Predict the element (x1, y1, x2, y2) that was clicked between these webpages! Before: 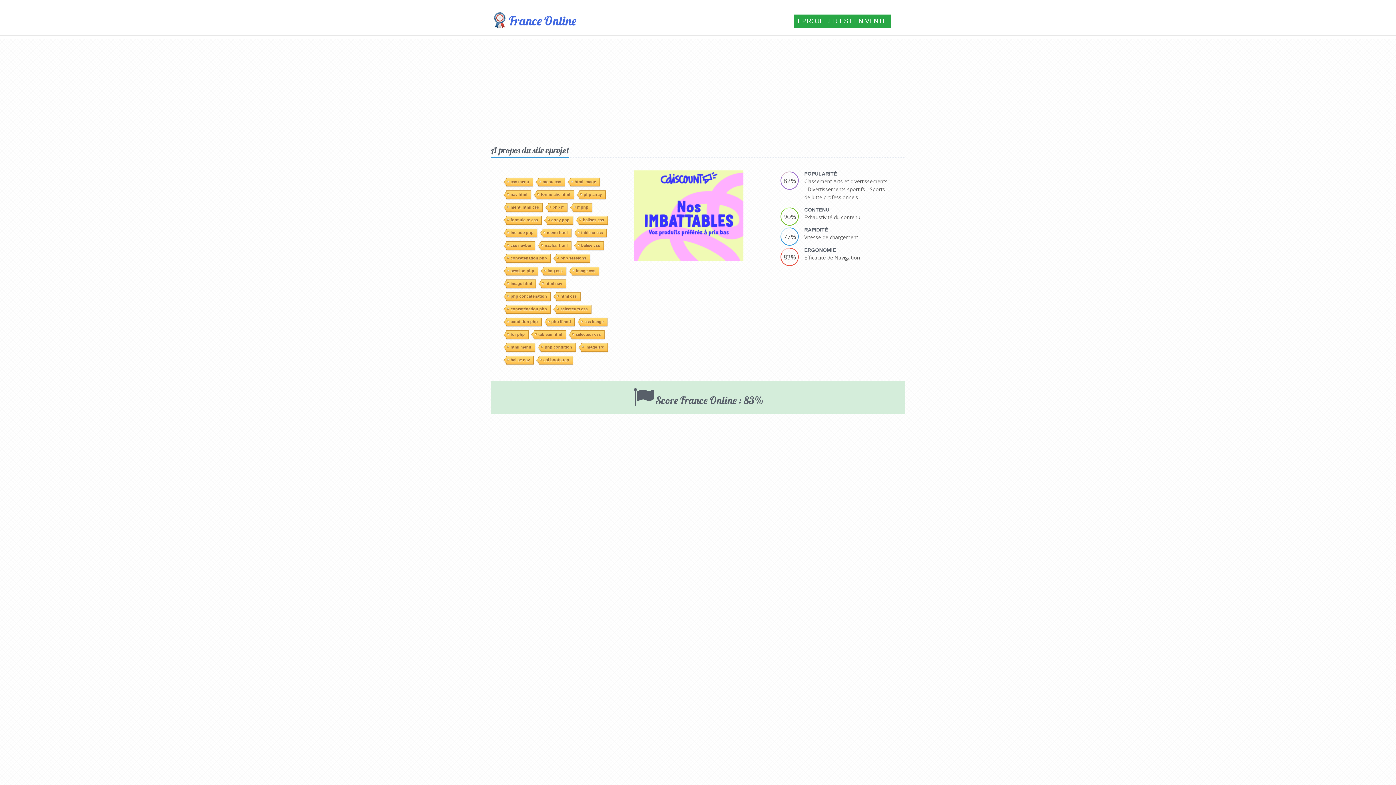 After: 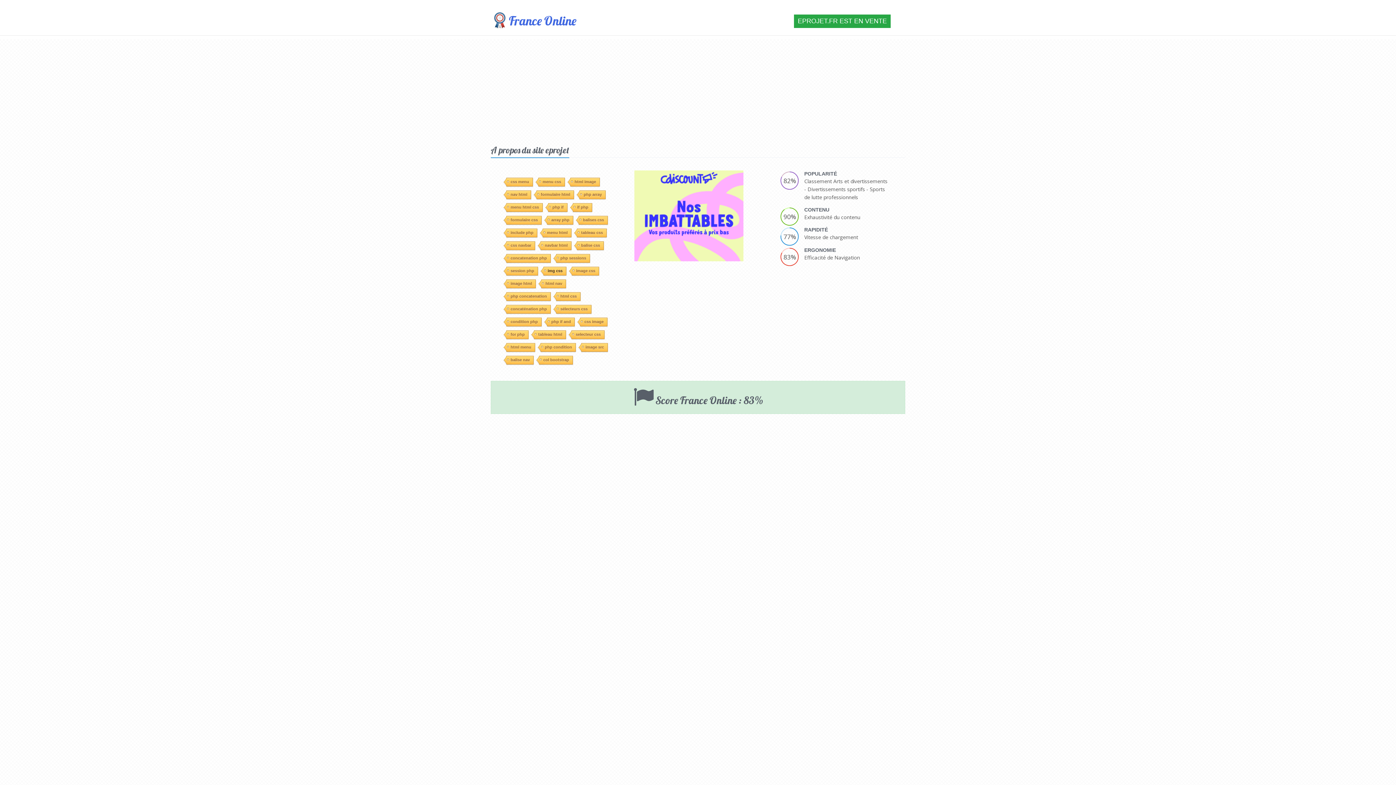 Action: bbox: (543, 163, 566, 172) label: img css